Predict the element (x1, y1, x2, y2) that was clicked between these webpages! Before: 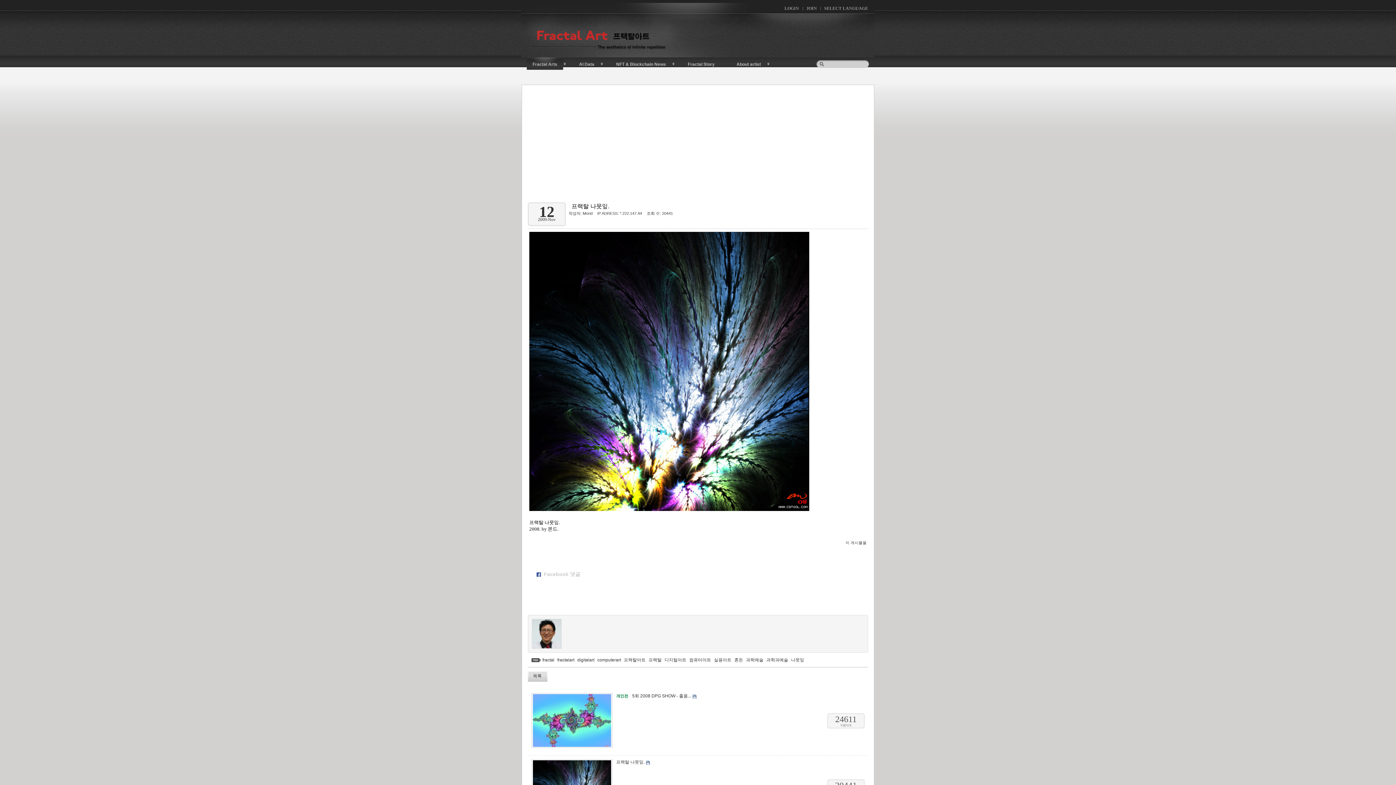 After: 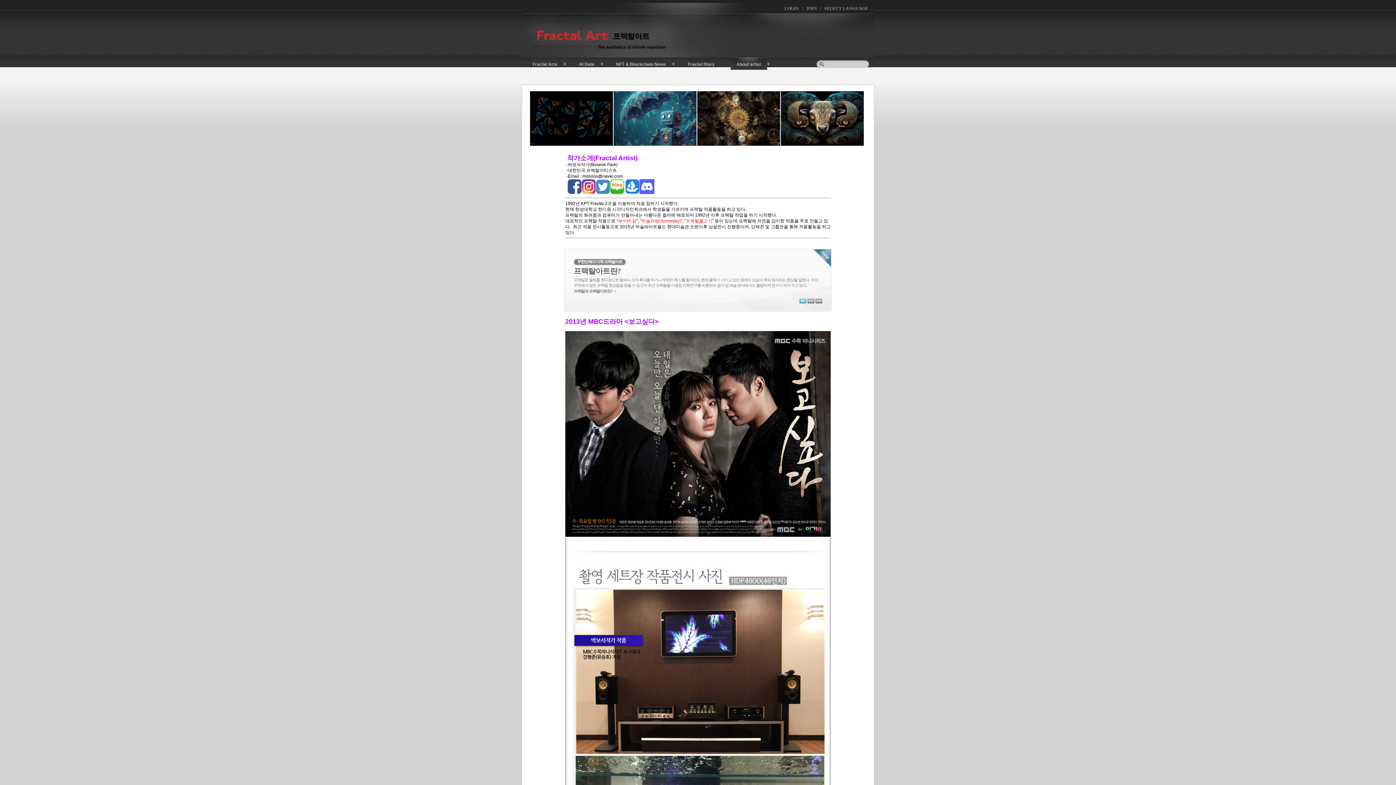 Action: label: About artist bbox: (725, 57, 772, 69)